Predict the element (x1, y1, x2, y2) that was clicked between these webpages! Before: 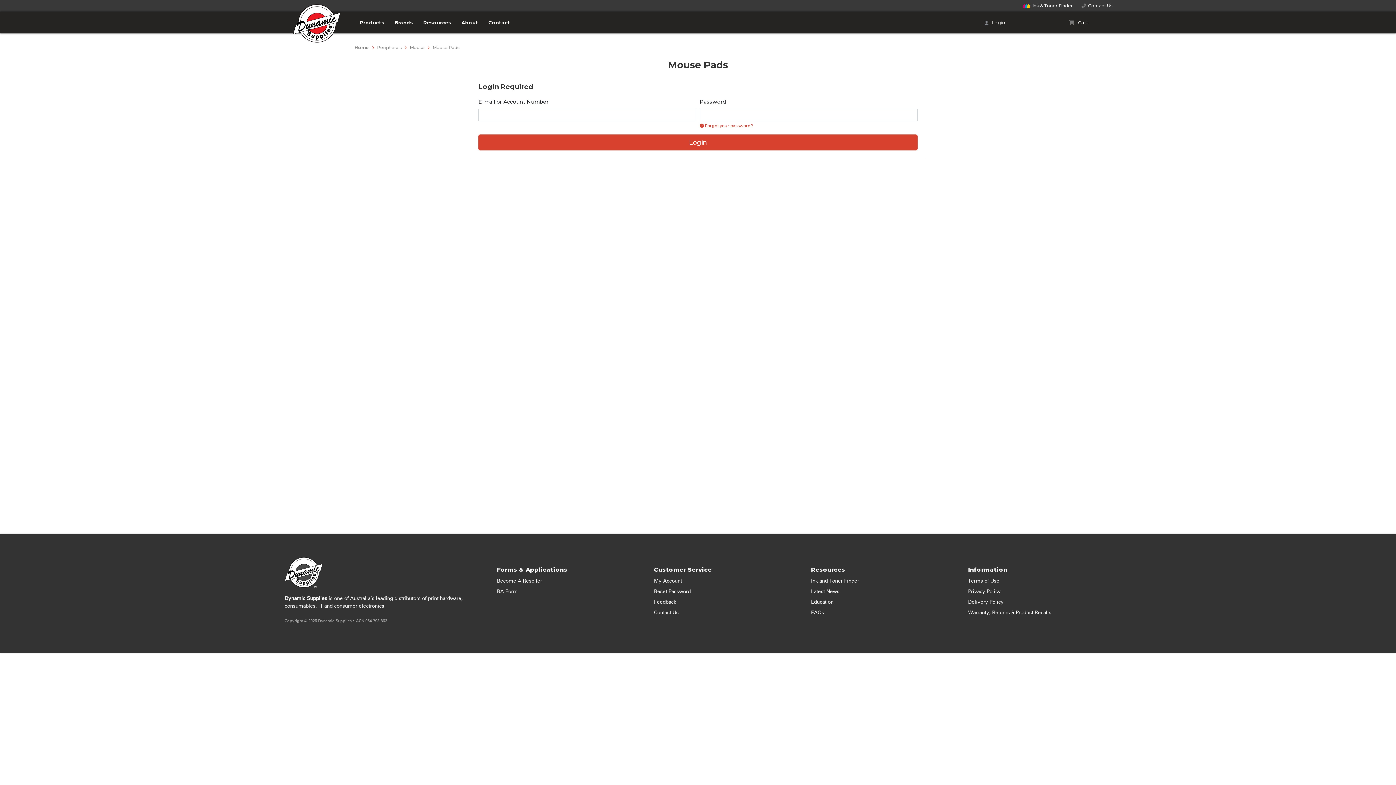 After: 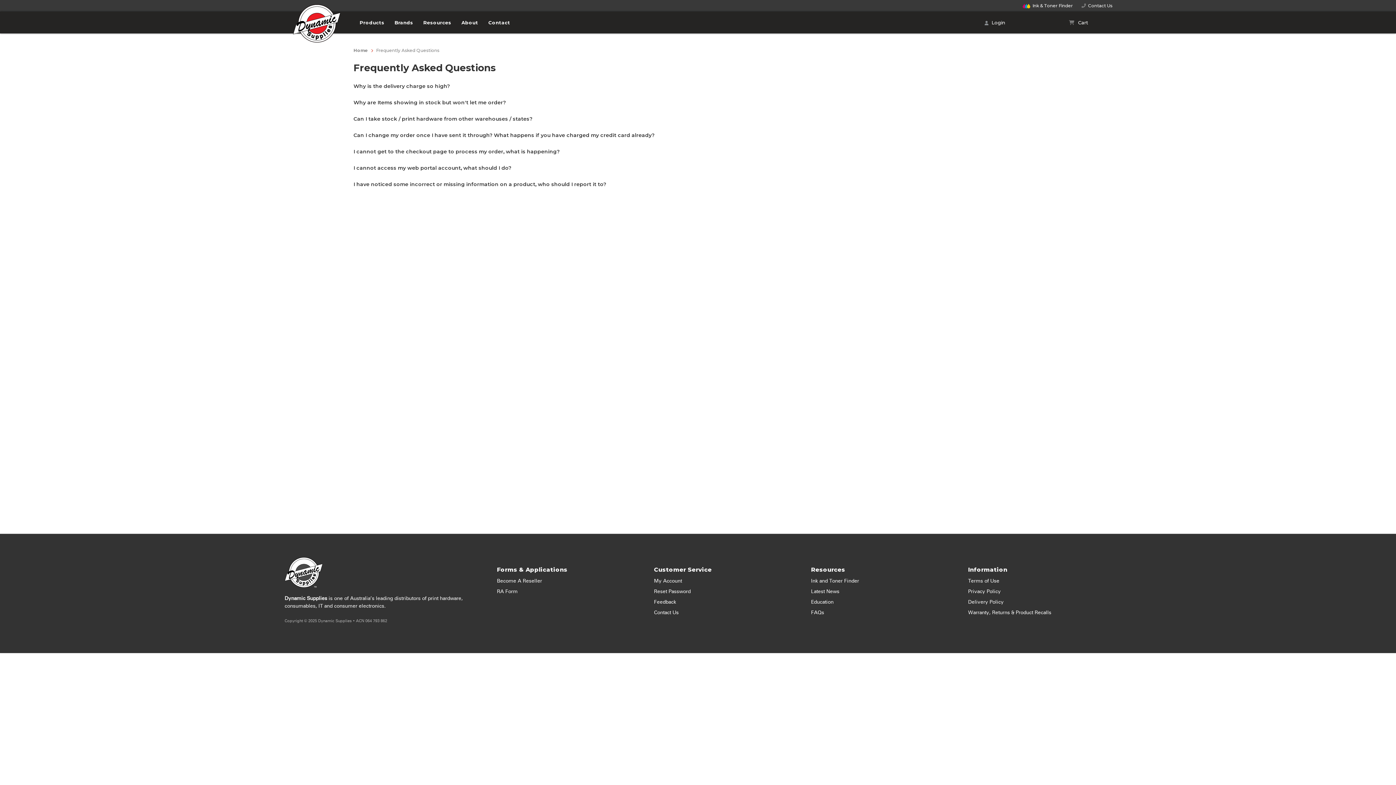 Action: bbox: (808, 608, 954, 618) label: FAQs